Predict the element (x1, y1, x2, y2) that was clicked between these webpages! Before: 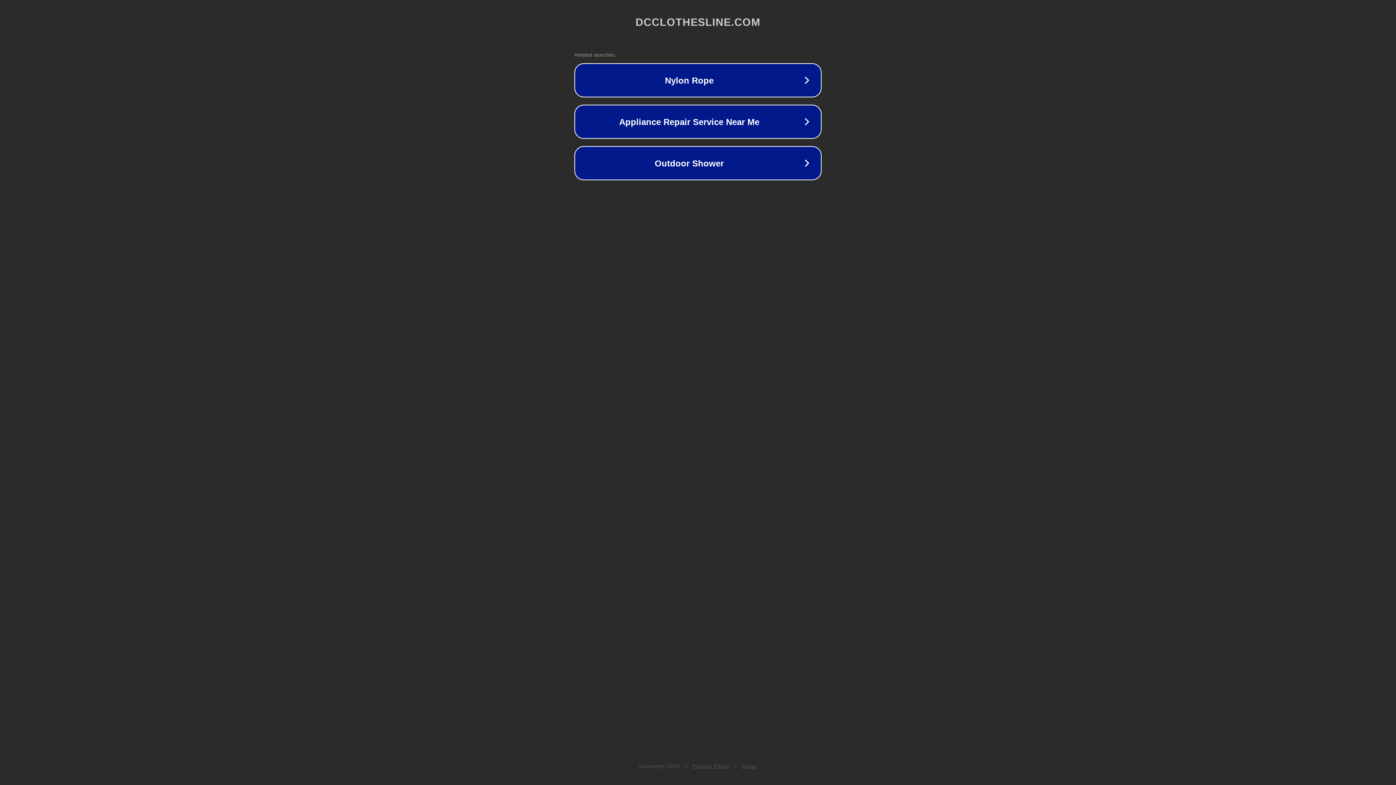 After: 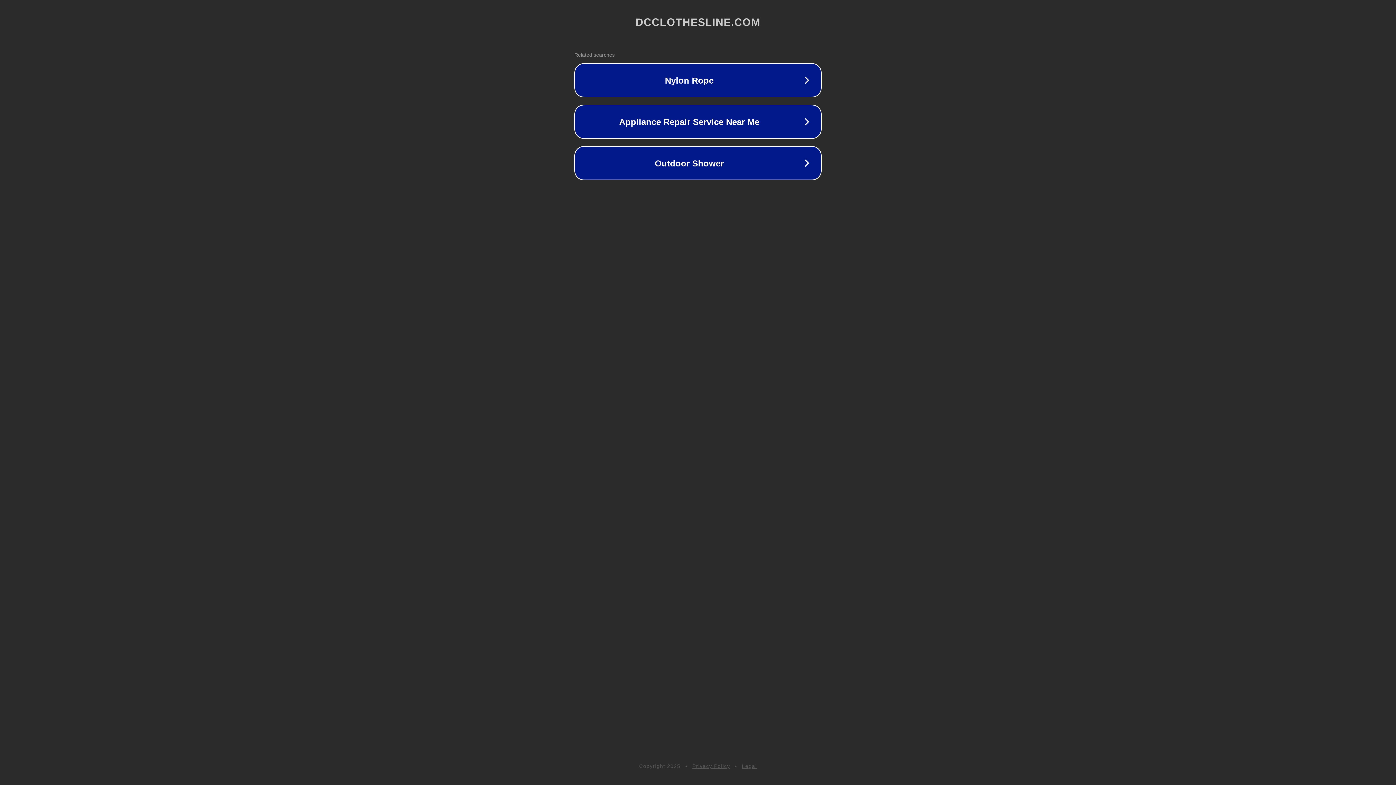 Action: label: Legal bbox: (742, 763, 757, 769)